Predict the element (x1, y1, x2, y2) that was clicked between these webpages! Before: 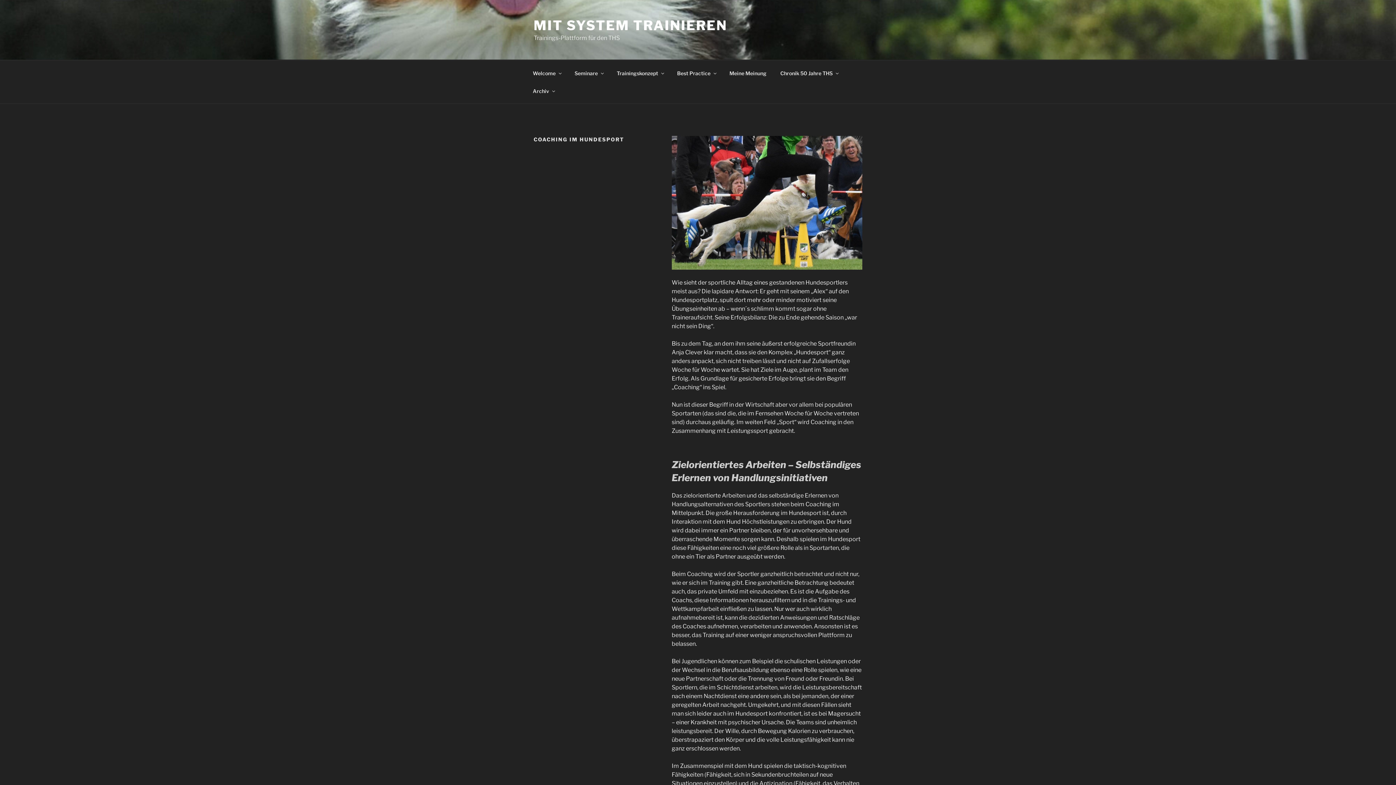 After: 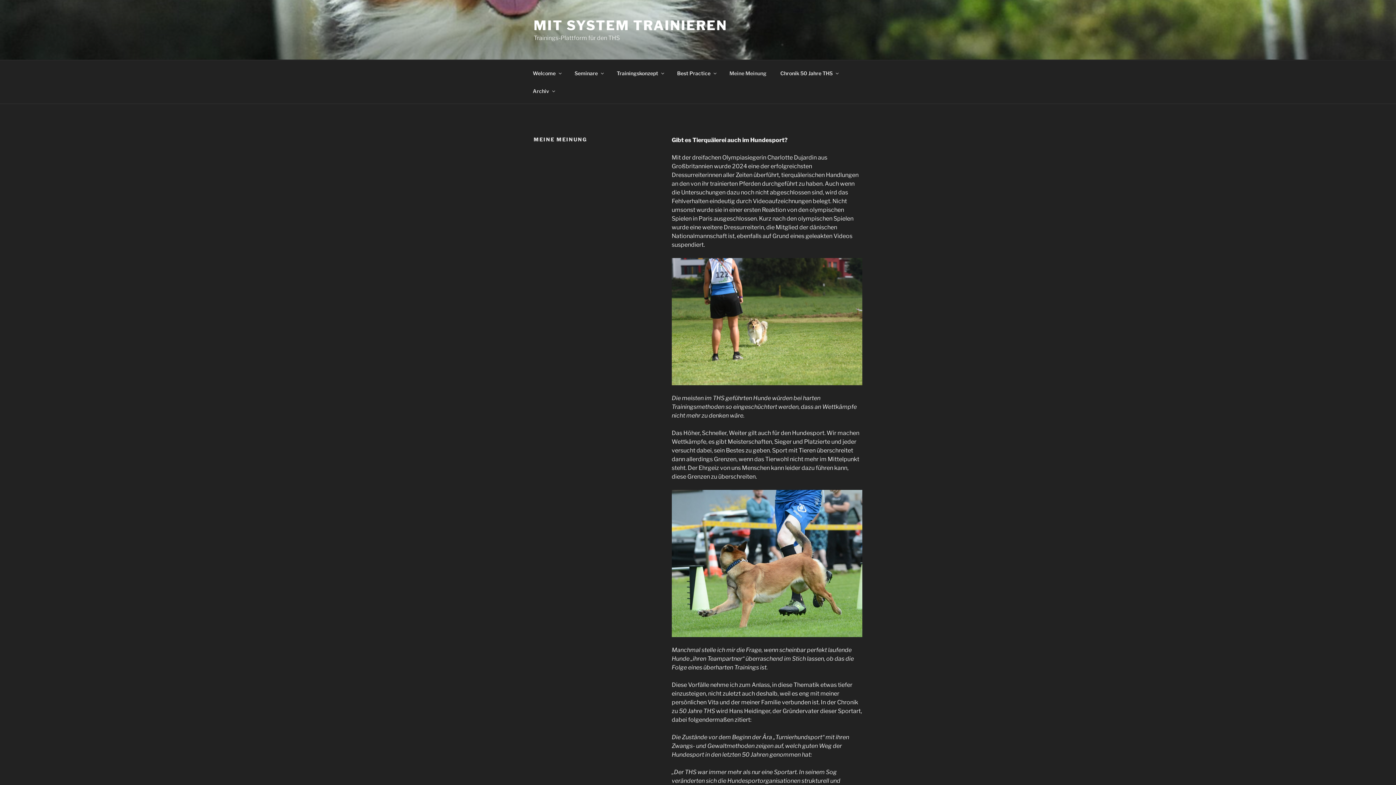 Action: bbox: (723, 64, 773, 82) label: Meine Meinung